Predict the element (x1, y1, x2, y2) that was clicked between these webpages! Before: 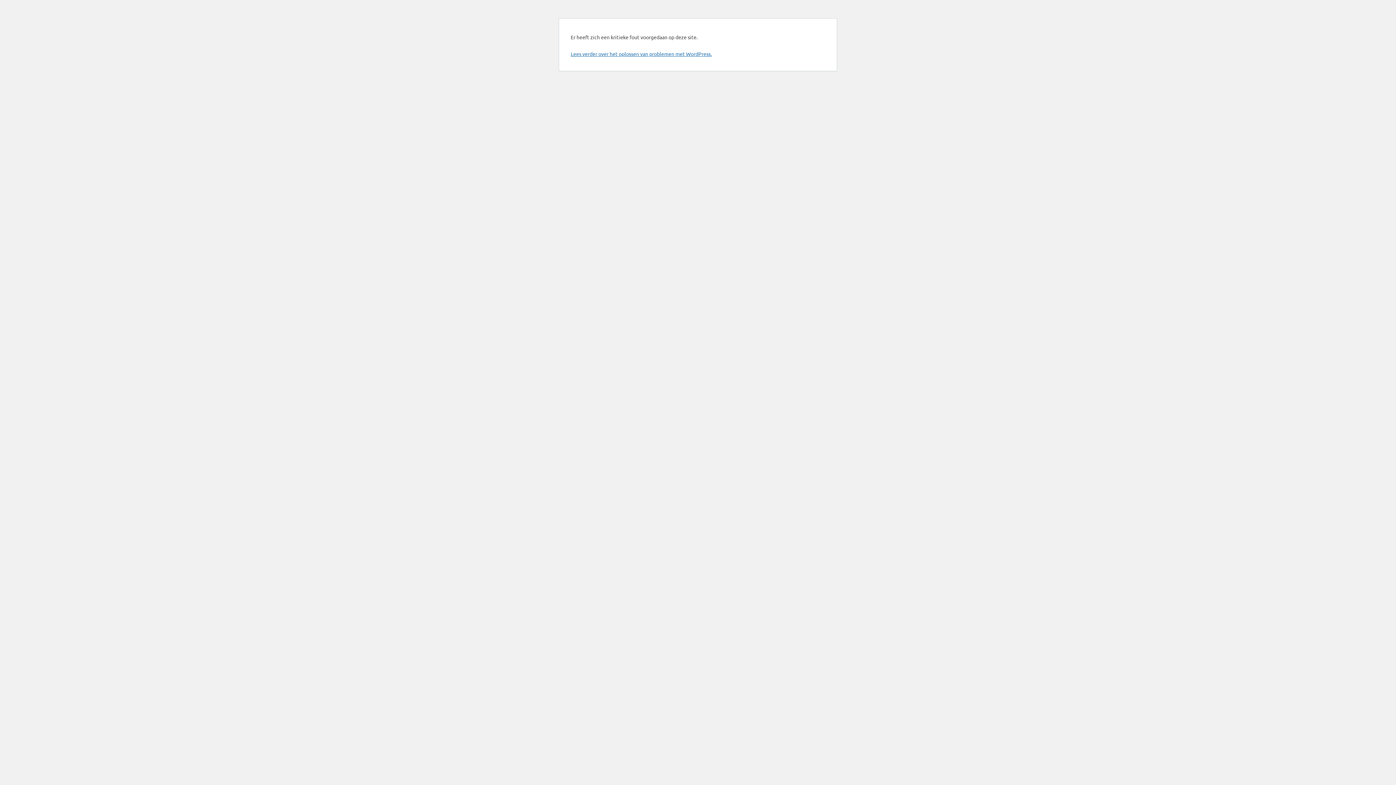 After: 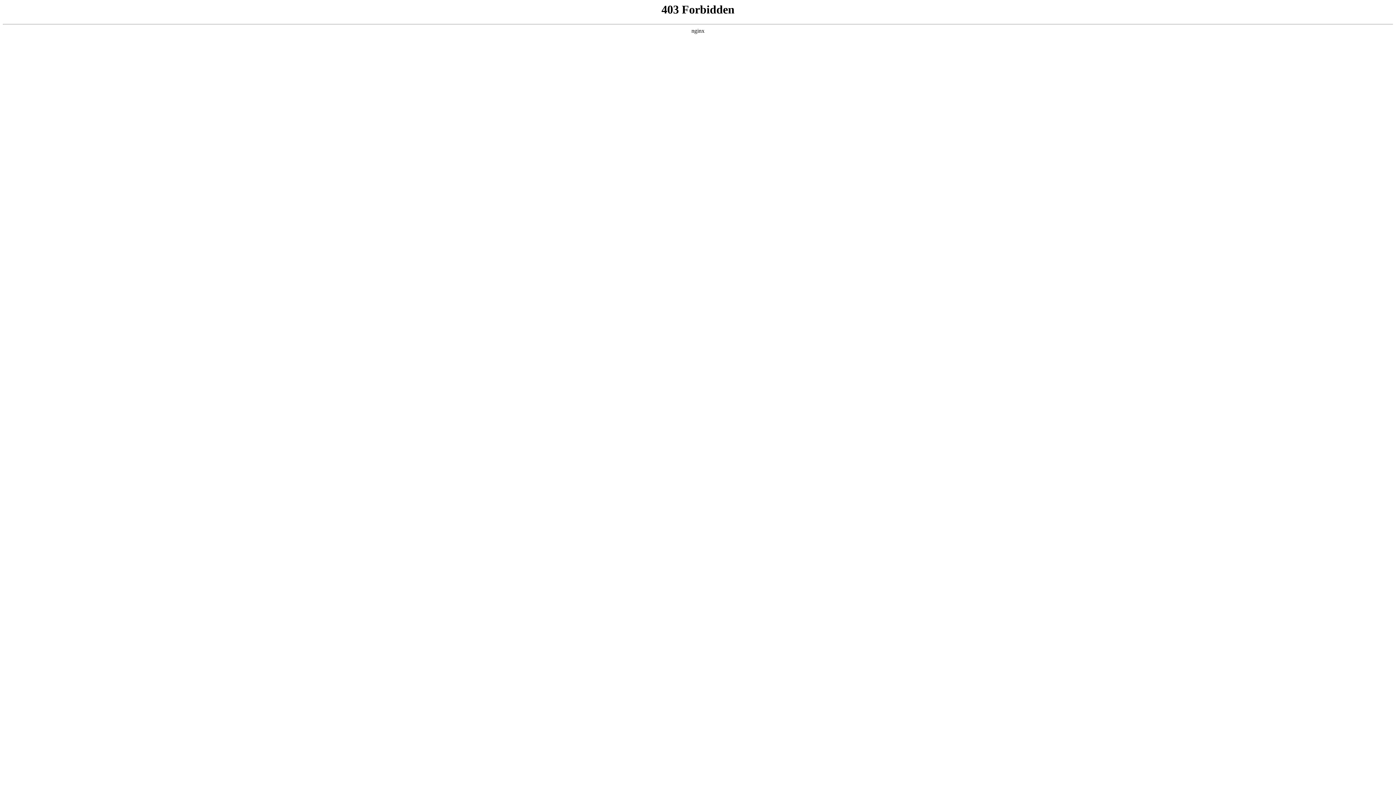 Action: label: Lees verder over het oplossen van problemen met WordPress. bbox: (570, 50, 712, 57)